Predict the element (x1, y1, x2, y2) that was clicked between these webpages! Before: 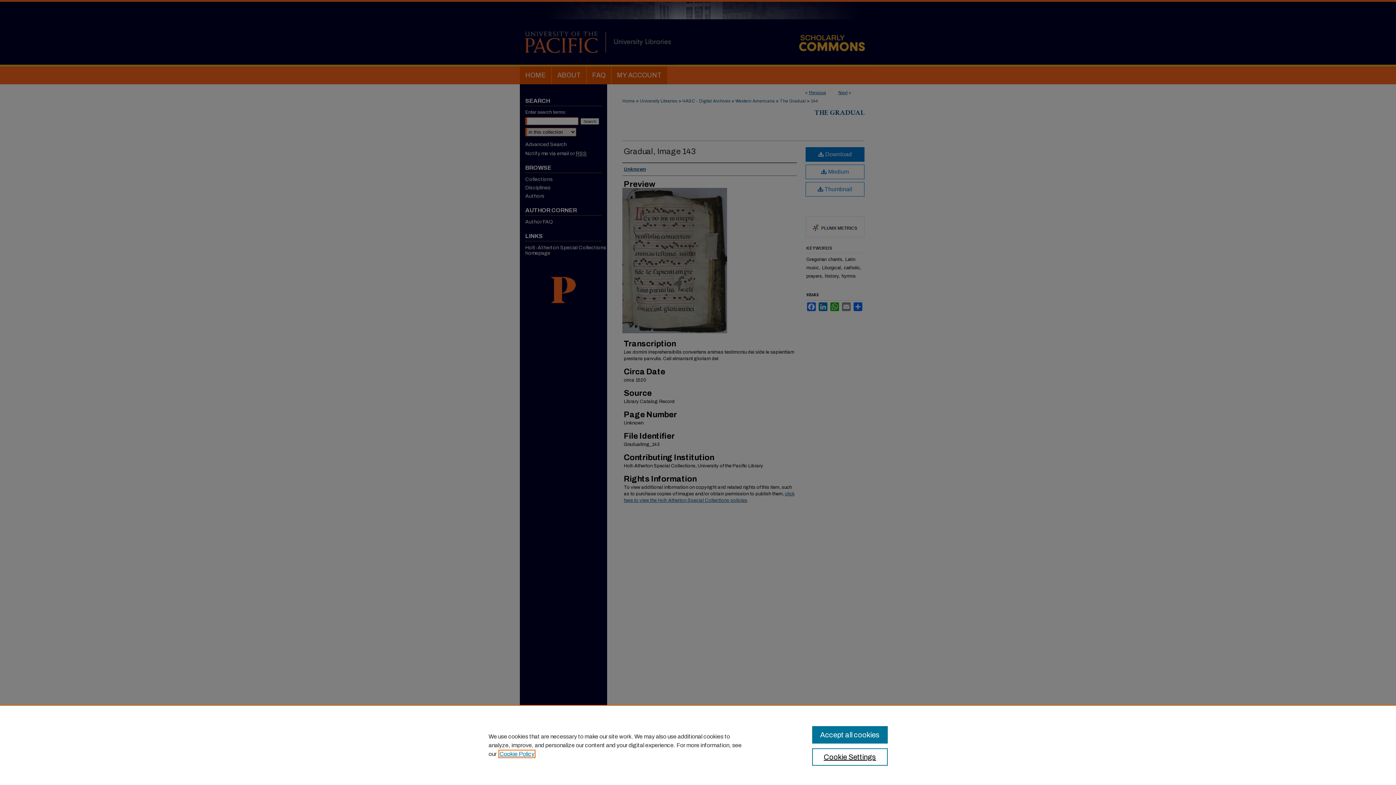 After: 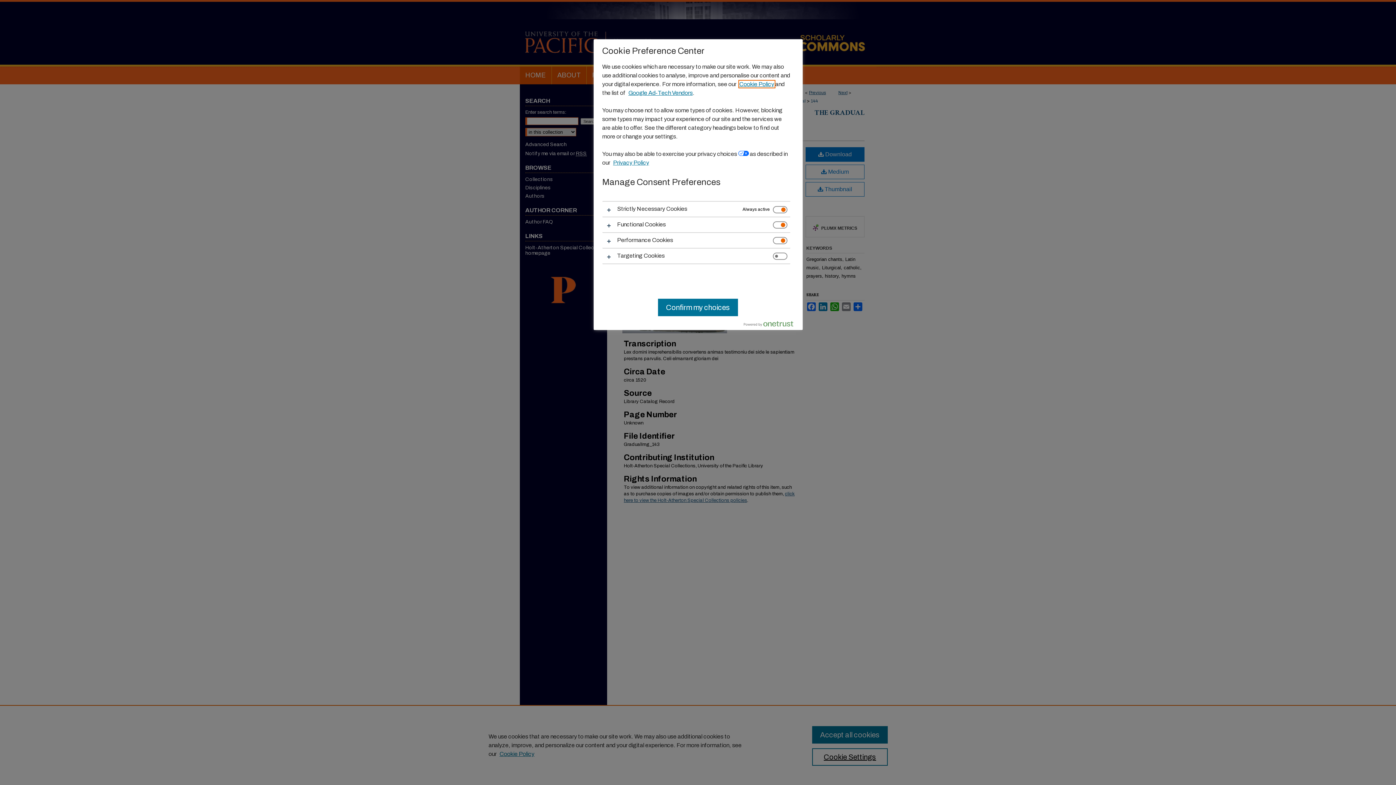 Action: bbox: (812, 748, 887, 766) label: Cookie Settings